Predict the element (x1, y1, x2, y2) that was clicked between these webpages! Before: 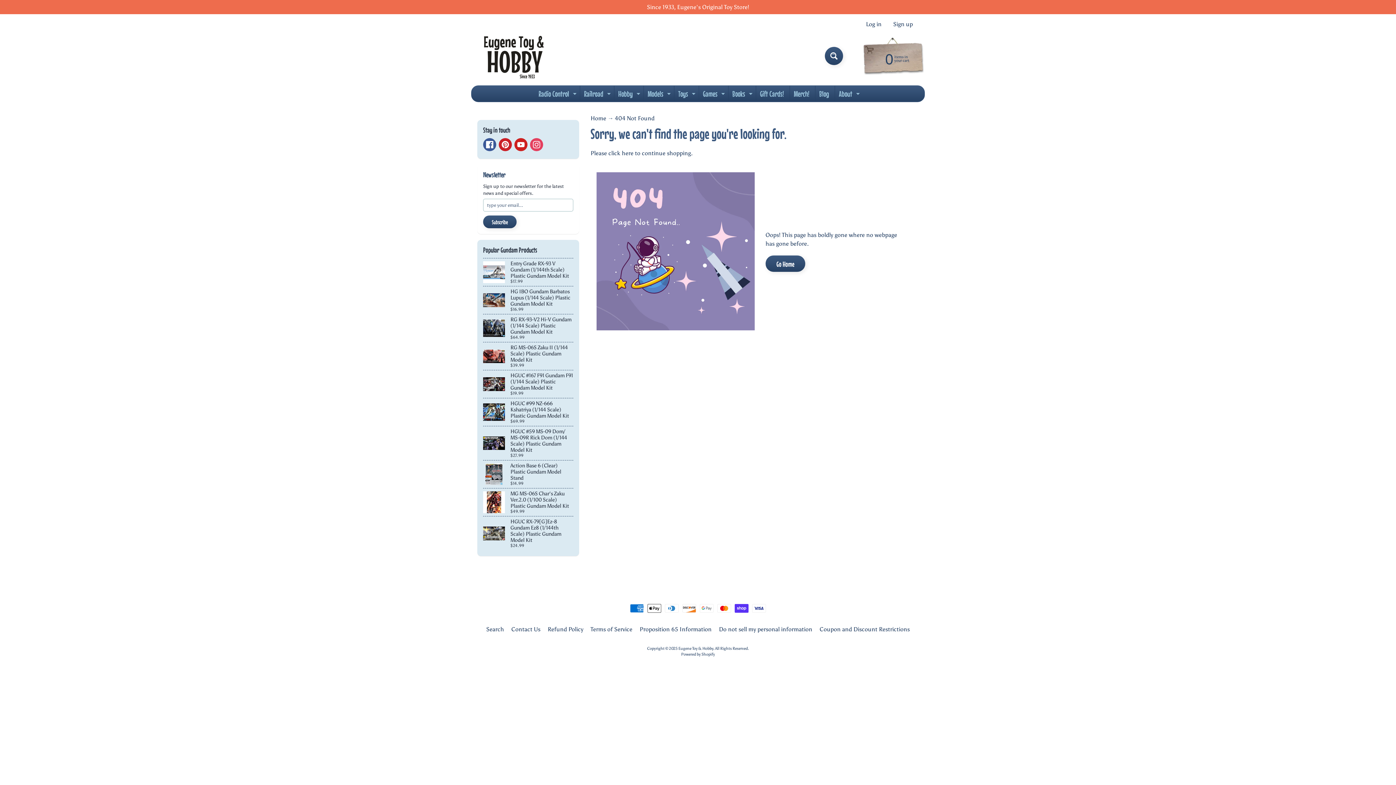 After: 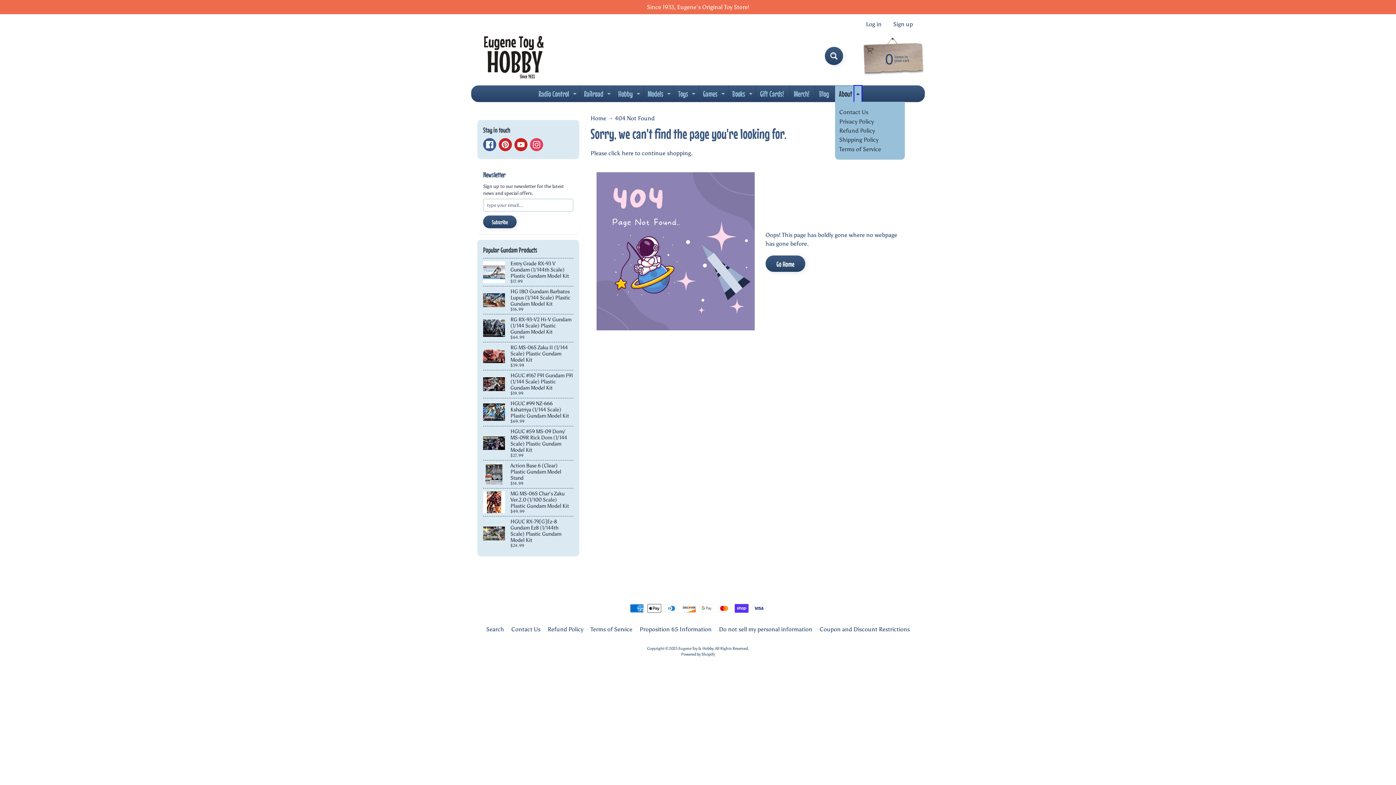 Action: bbox: (854, 85, 861, 101) label: Expand child menu